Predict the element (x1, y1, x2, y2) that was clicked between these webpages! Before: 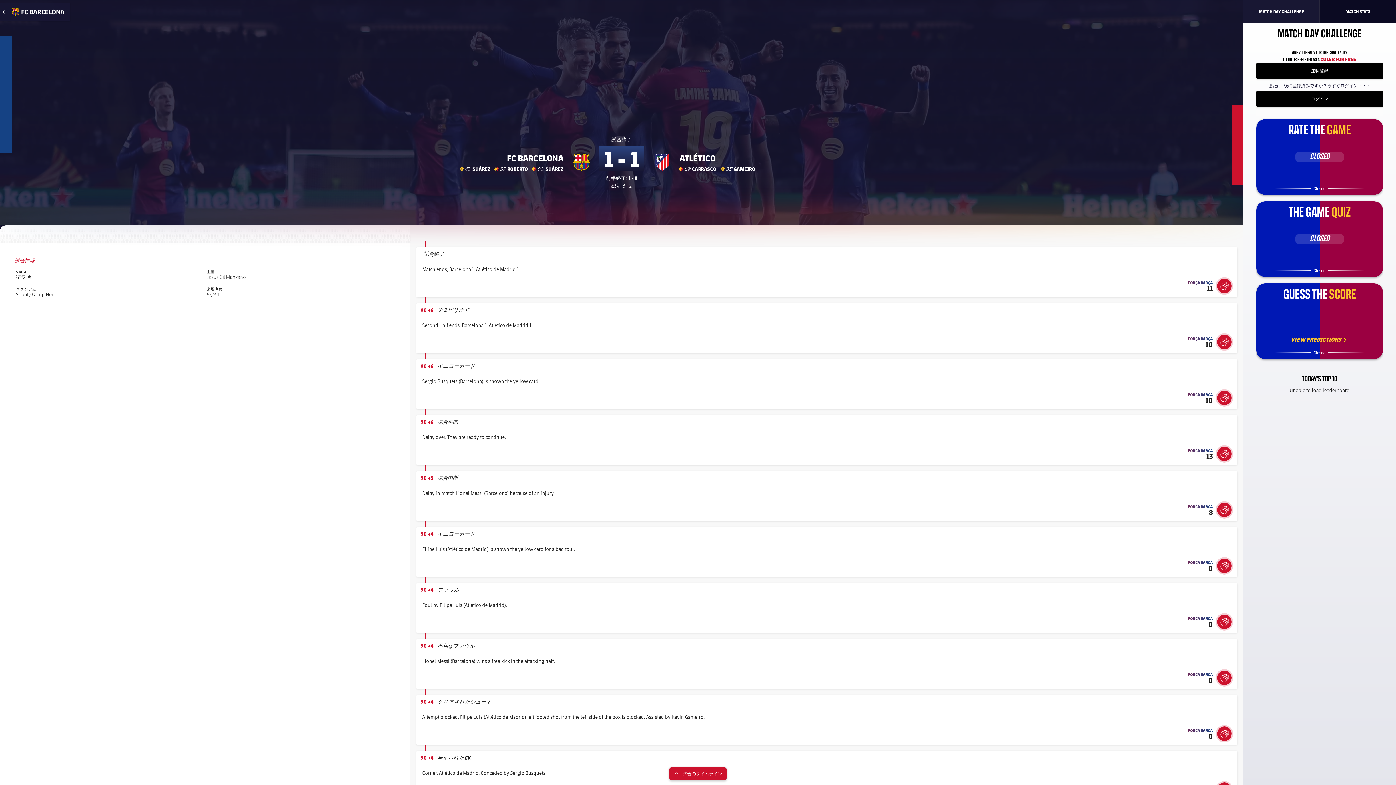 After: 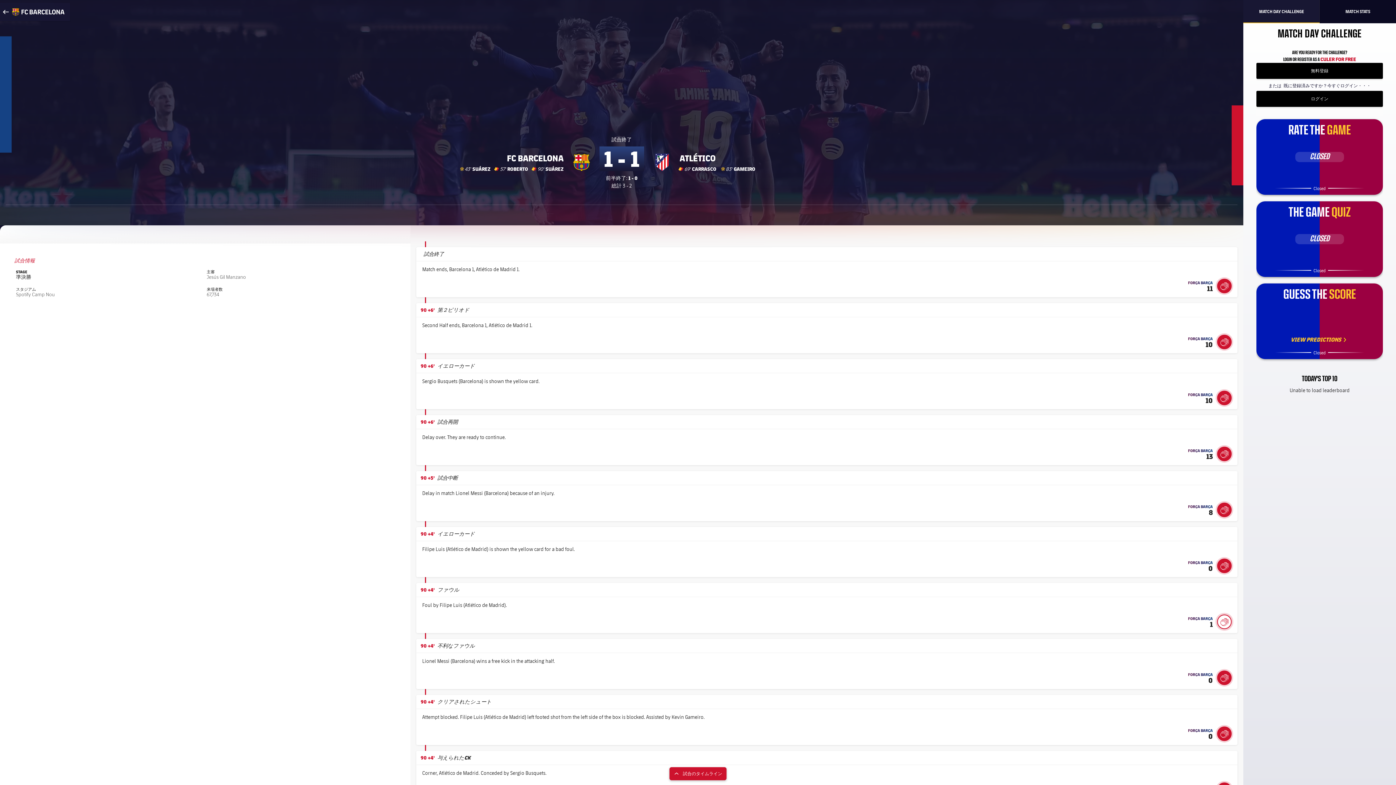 Action: bbox: (1217, 614, 1232, 629)